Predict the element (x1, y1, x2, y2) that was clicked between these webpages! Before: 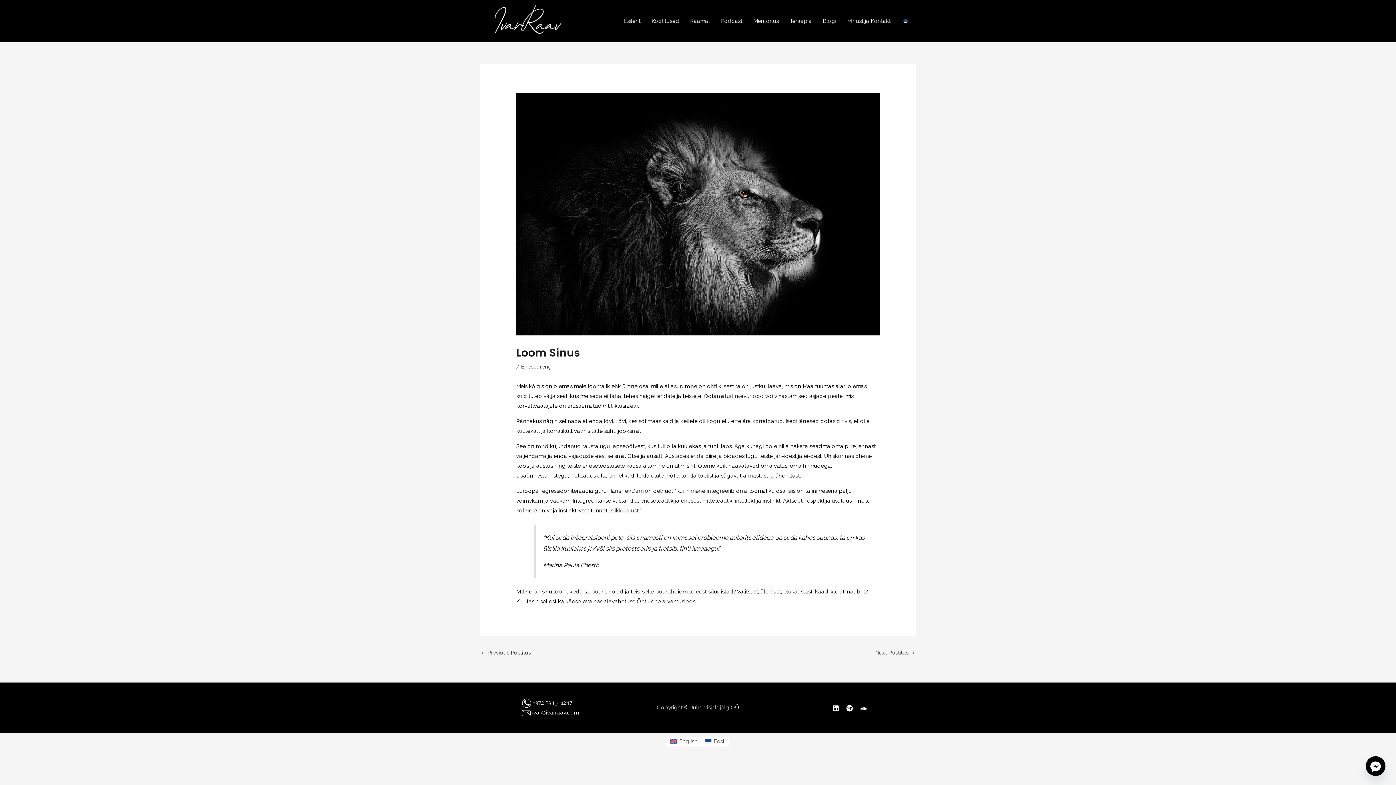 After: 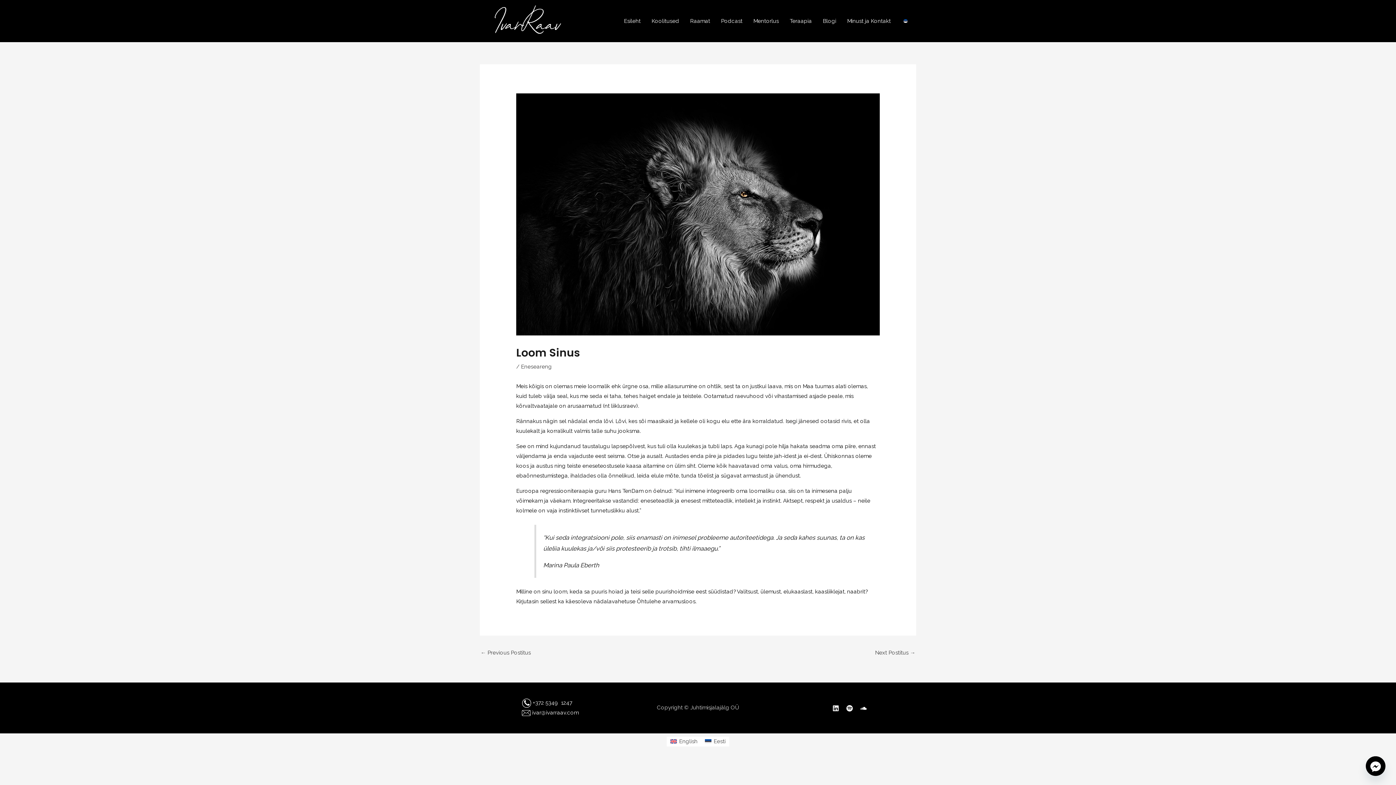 Action: bbox: (1366, 756, 1385, 776) label: Facebook_Messenger